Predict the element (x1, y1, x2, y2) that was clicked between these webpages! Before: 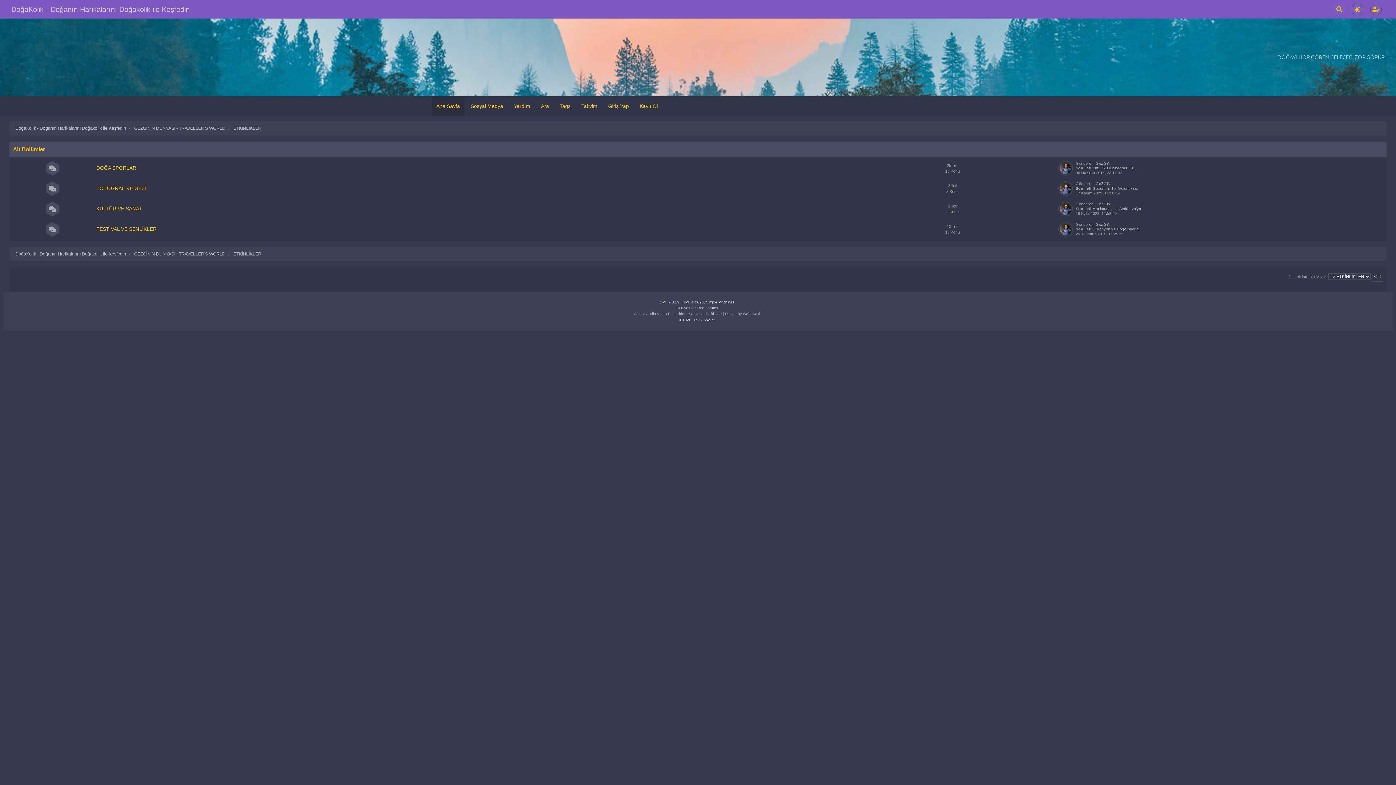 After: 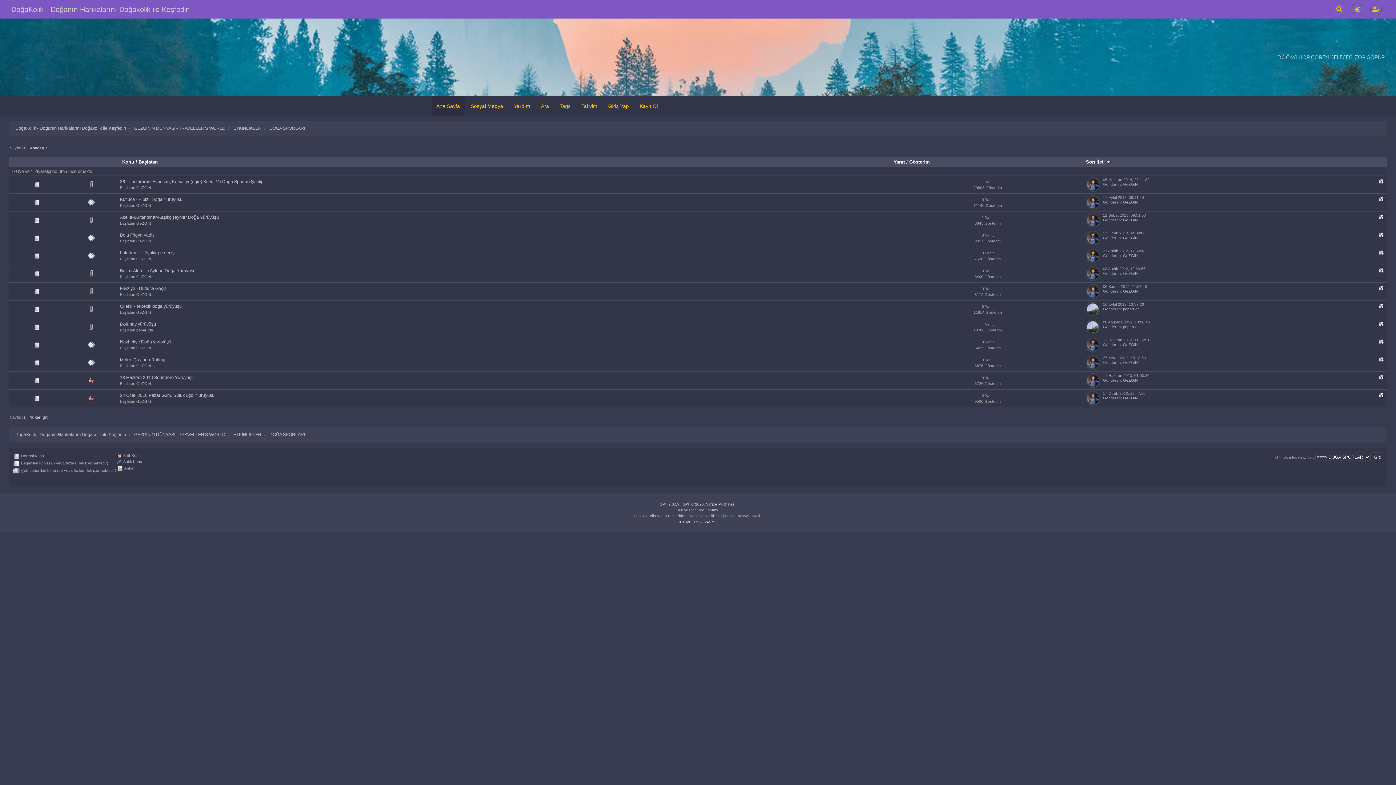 Action: label: DOĞA SPORLARI bbox: (96, 165, 137, 170)